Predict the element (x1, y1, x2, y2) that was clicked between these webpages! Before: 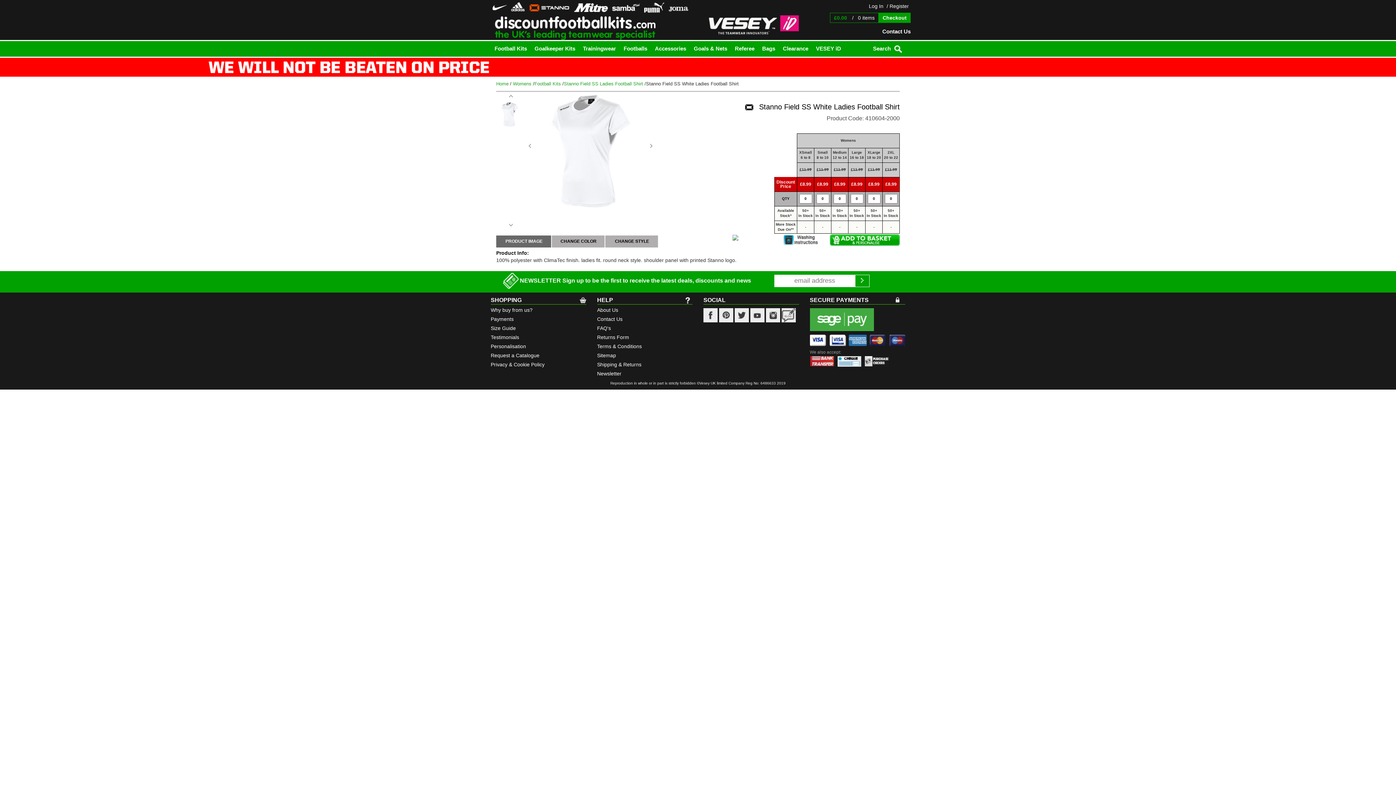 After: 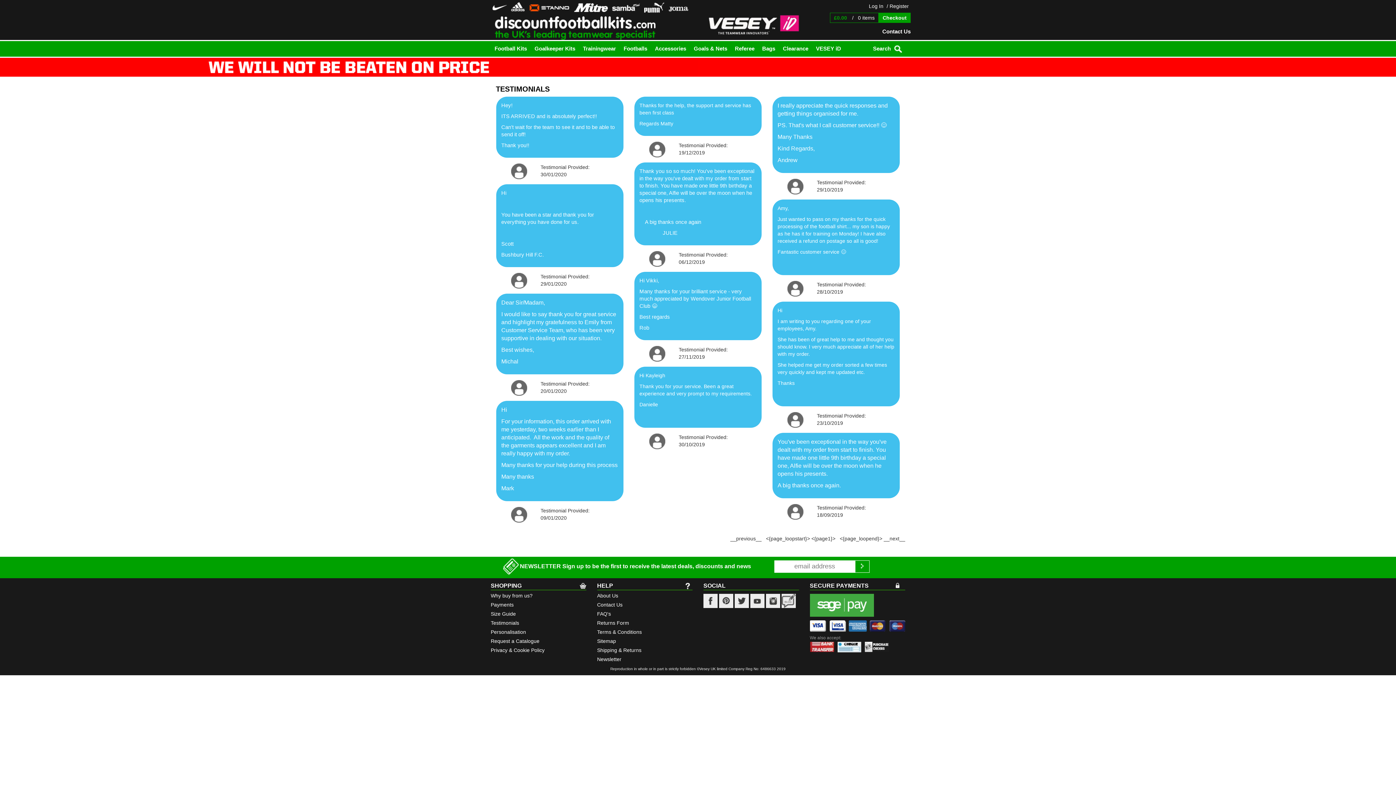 Action: bbox: (490, 334, 519, 340) label: Testimonials